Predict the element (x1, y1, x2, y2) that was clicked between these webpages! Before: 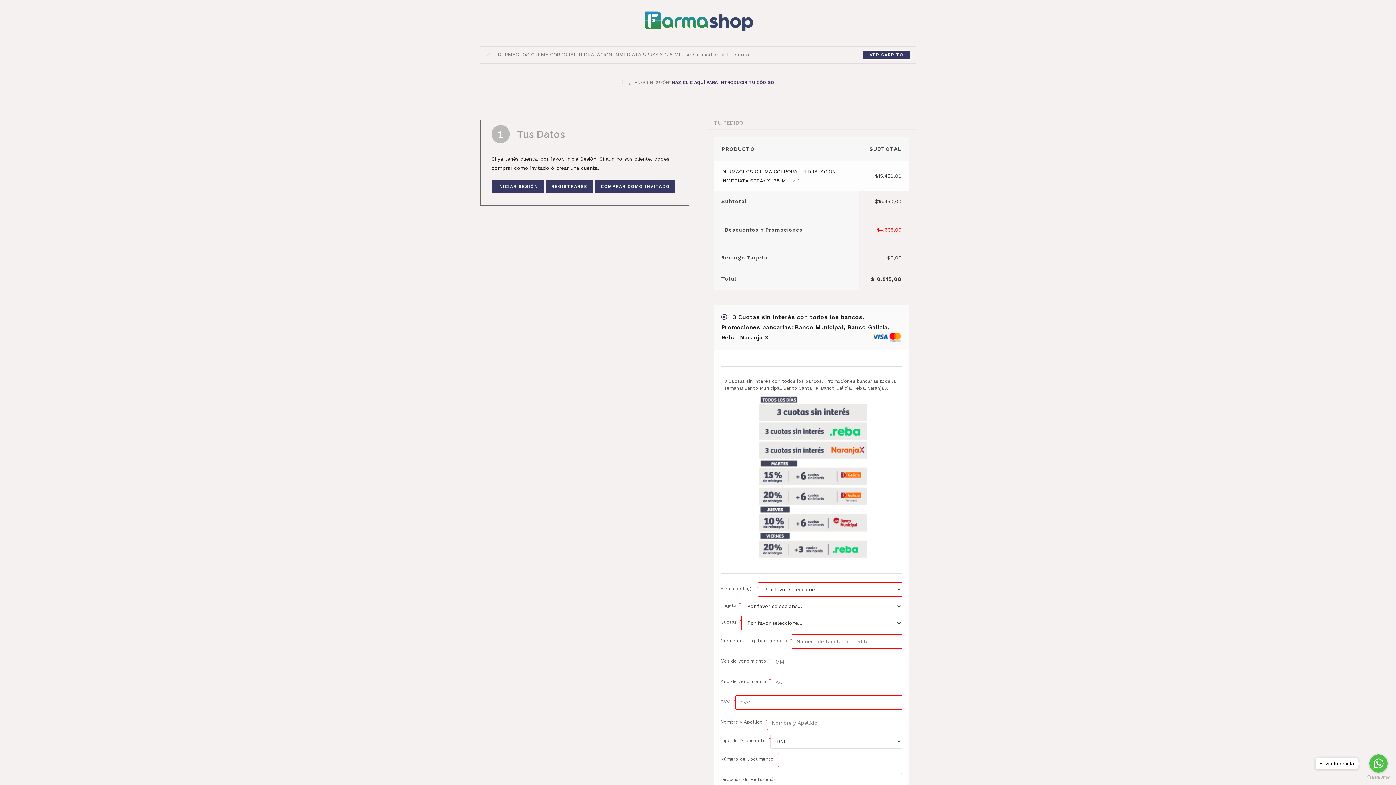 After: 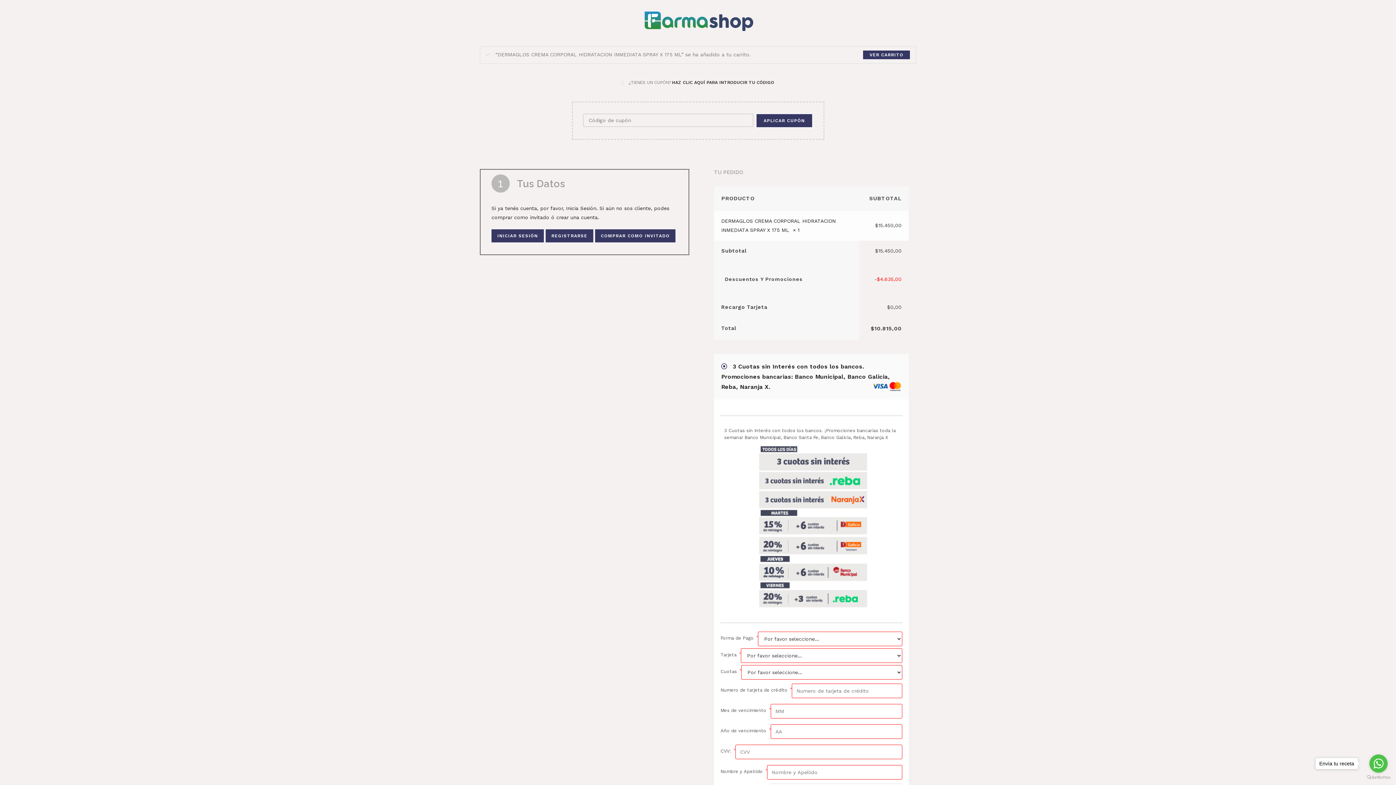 Action: bbox: (672, 80, 774, 85) label: Introduce el código de tu cupón